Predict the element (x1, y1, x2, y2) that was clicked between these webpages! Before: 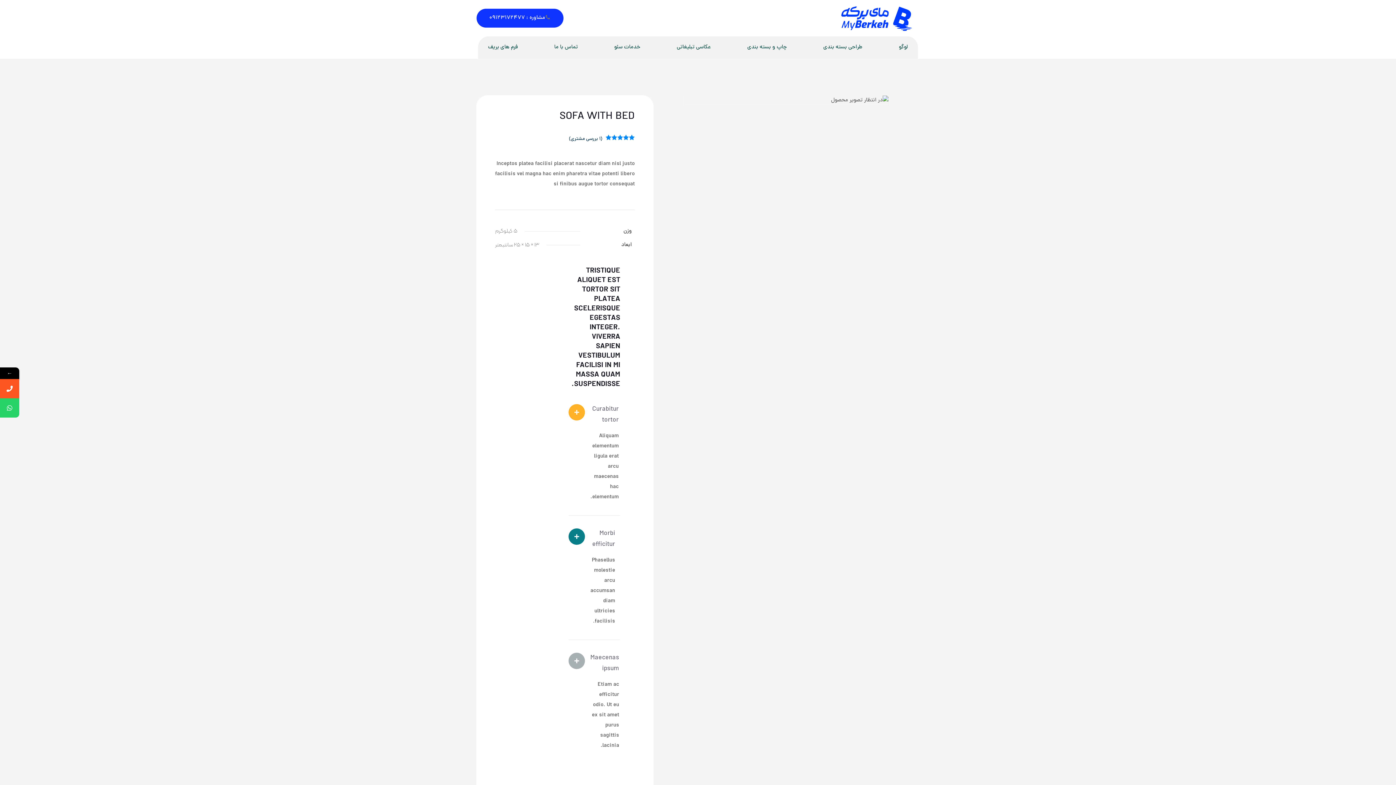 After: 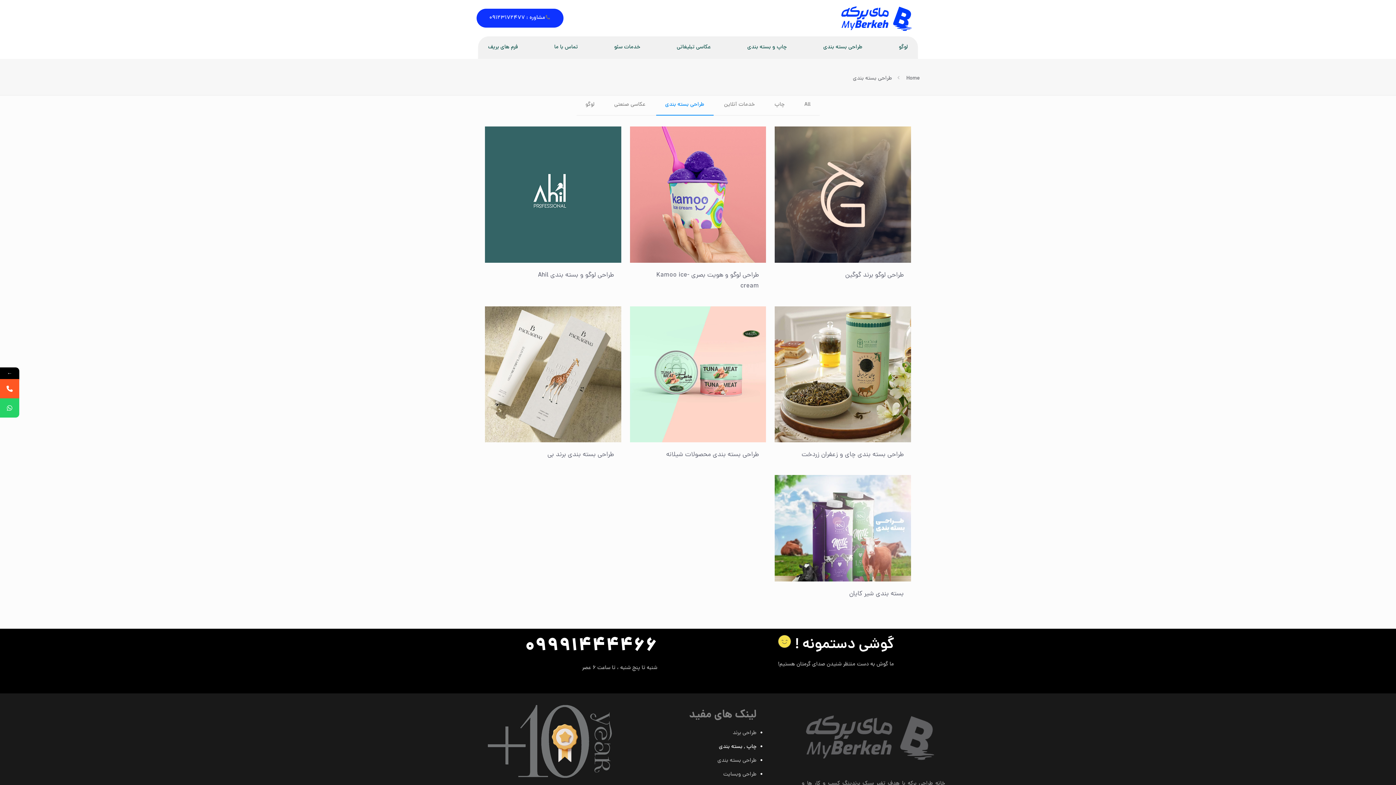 Action: bbox: (823, 36, 862, 58) label: طراحی بسته بندی